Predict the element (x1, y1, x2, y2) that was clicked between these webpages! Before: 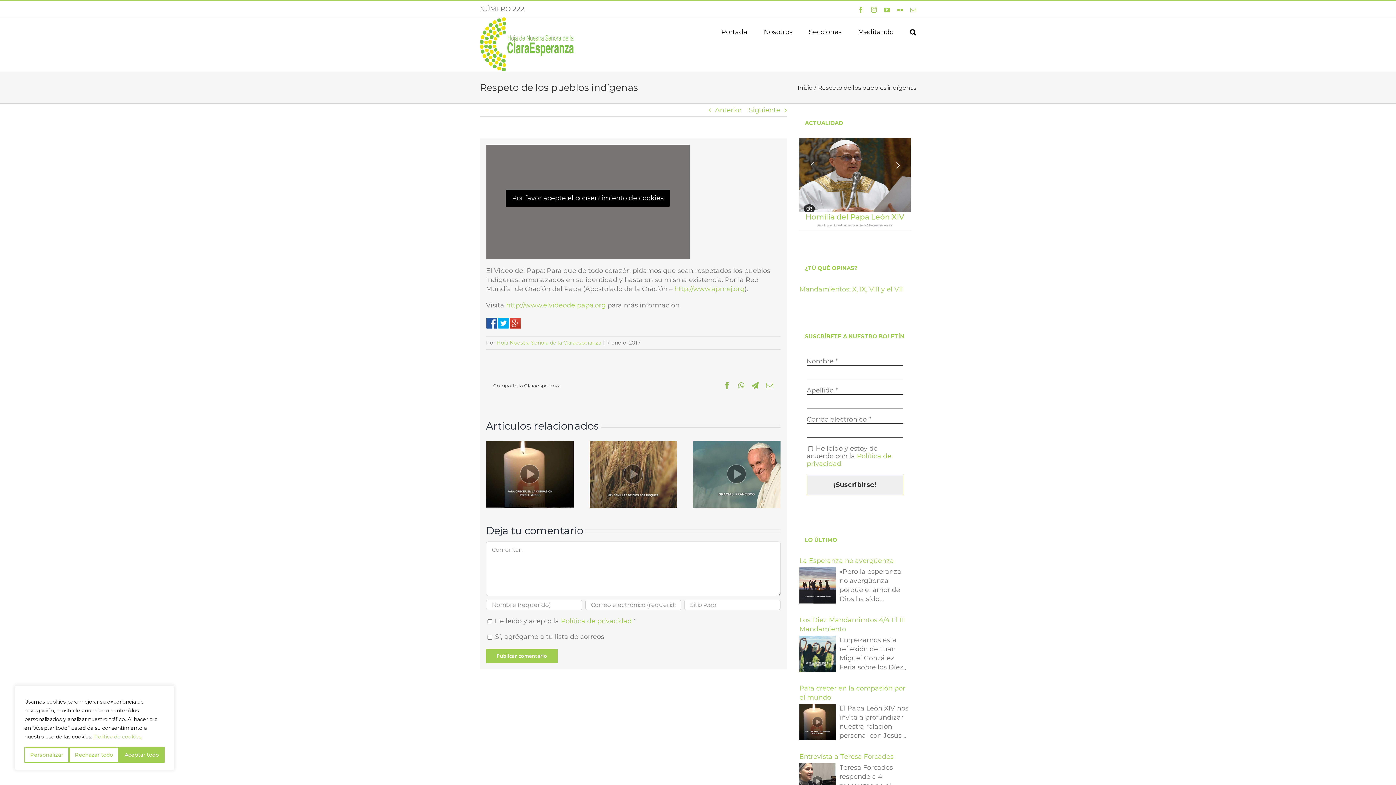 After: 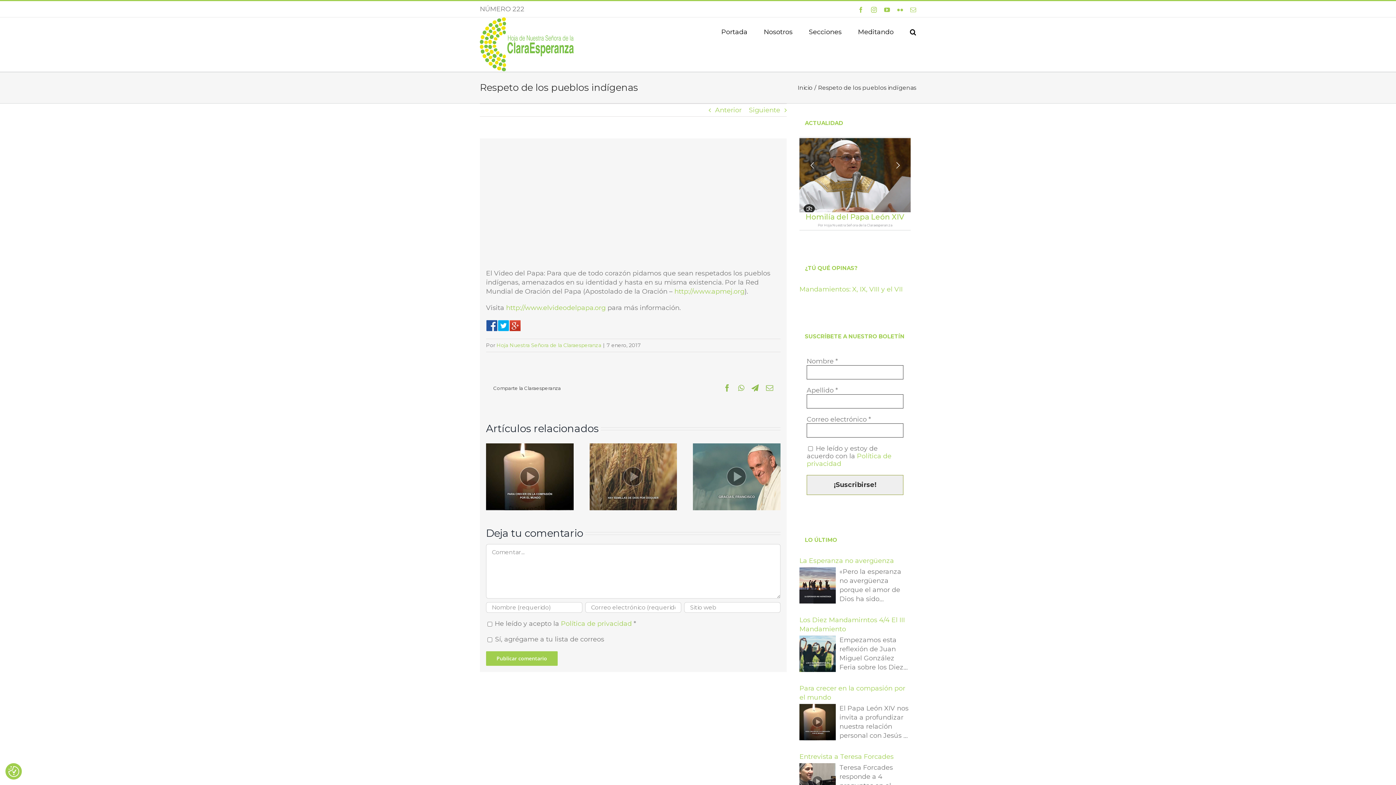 Action: bbox: (118, 747, 164, 763) label: Aceptar todo